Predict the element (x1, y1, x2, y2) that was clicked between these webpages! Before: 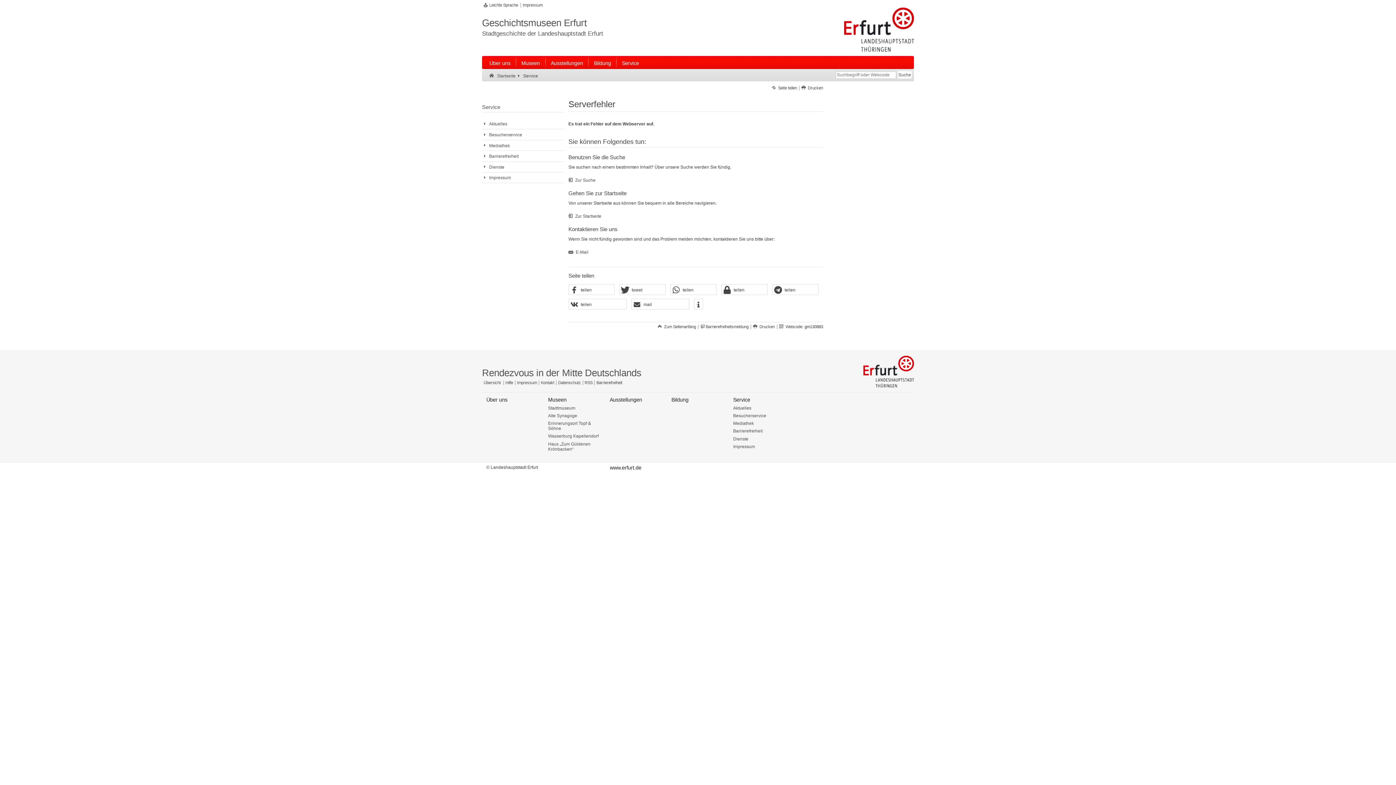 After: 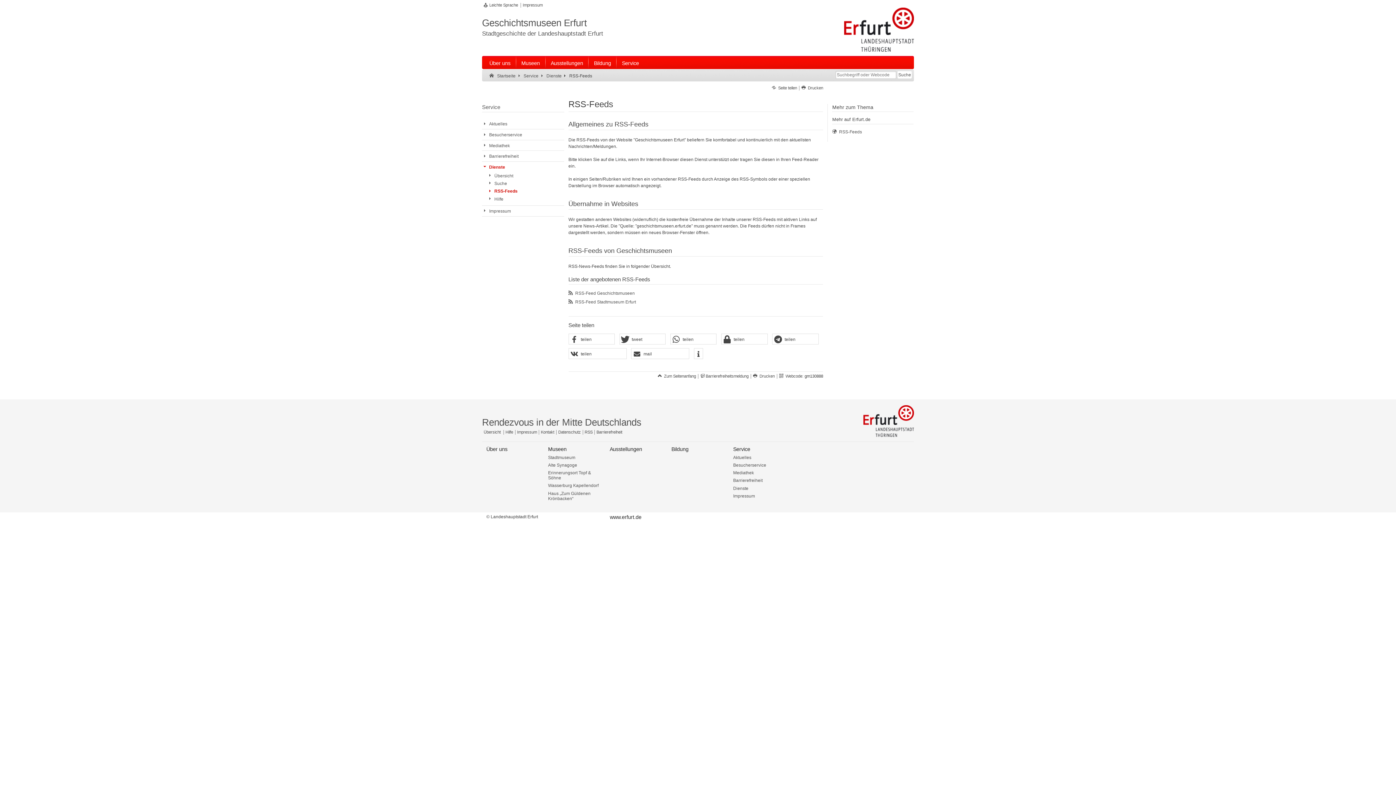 Action: bbox: (583, 380, 593, 385) label: RSS-Seite